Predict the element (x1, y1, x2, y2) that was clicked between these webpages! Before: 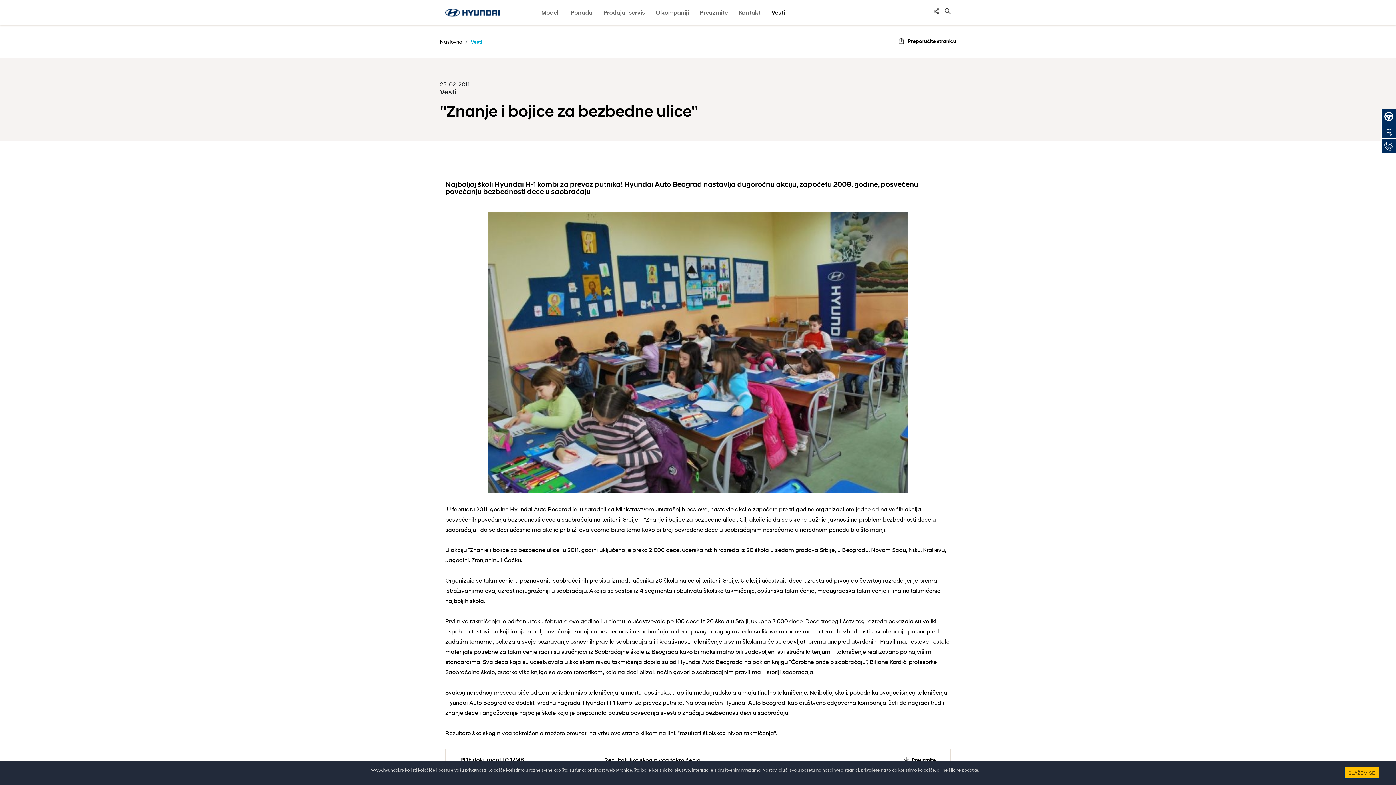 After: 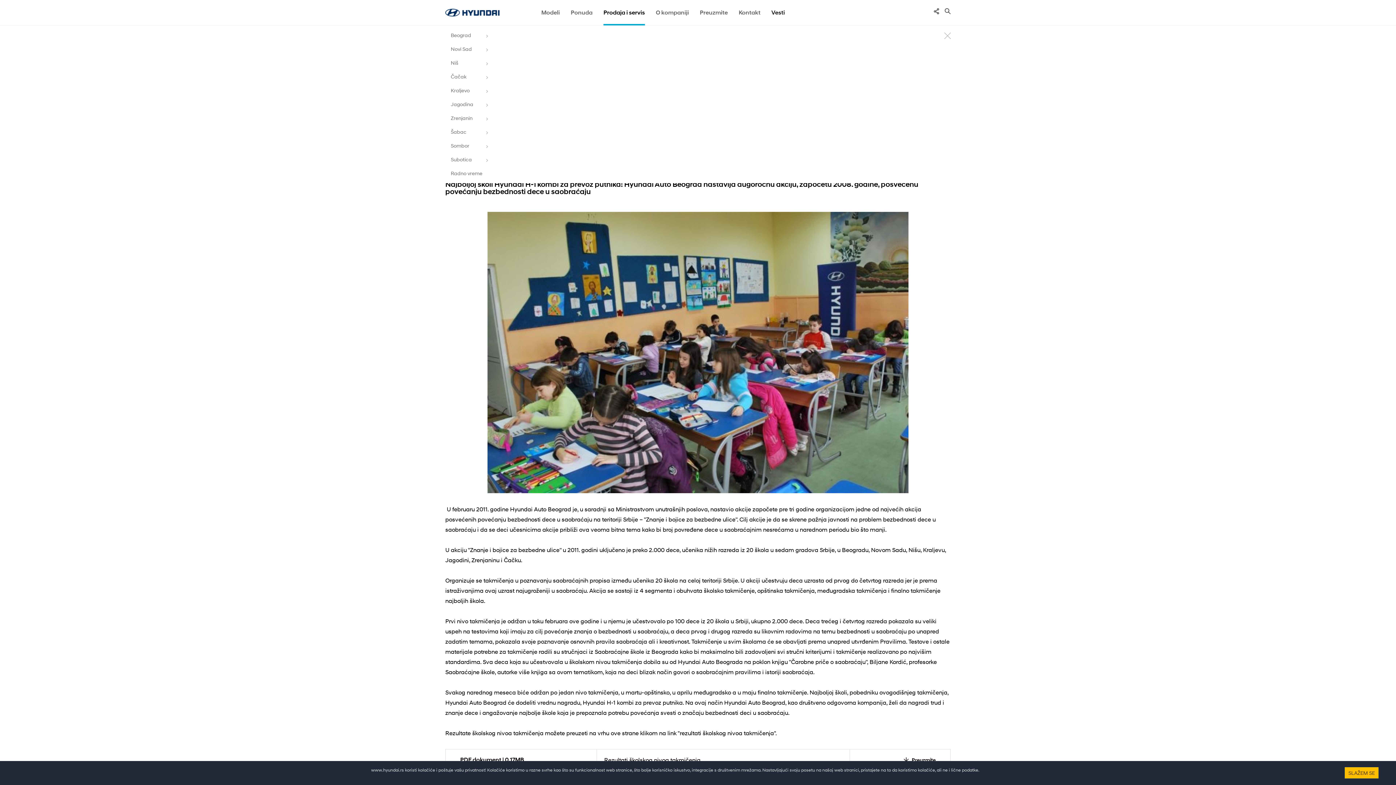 Action: label: Prodaja i servis bbox: (603, 8, 645, 25)